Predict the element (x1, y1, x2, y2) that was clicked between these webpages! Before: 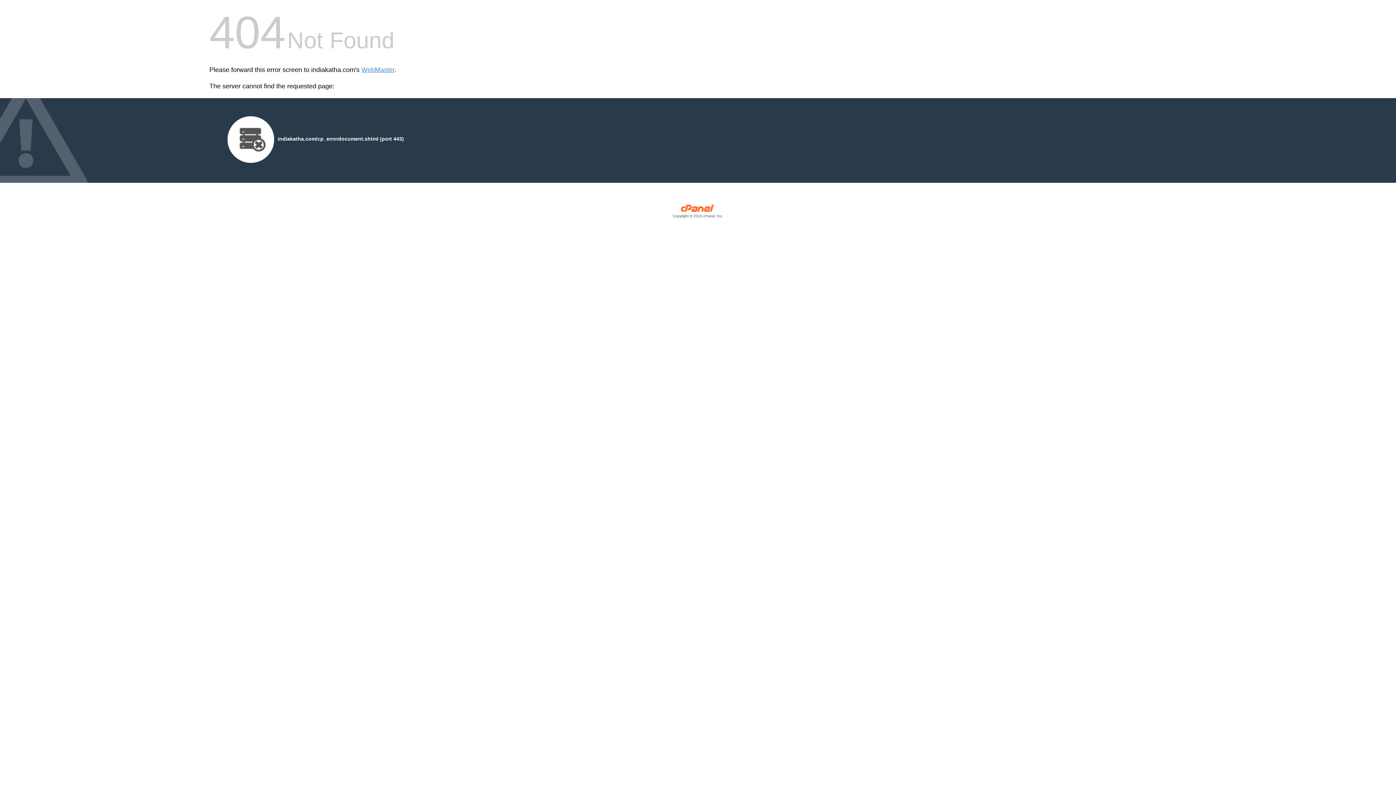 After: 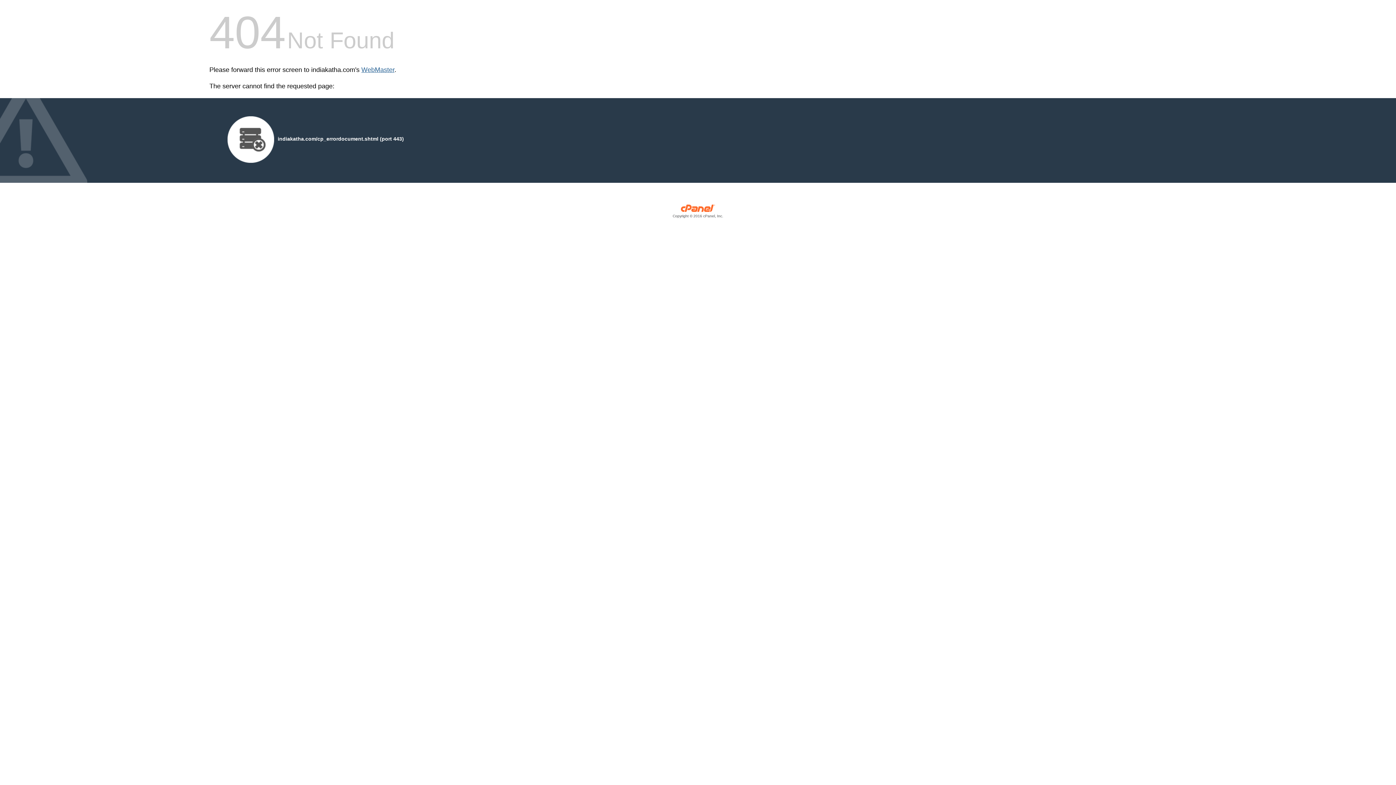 Action: label: WebMaster bbox: (361, 66, 394, 73)